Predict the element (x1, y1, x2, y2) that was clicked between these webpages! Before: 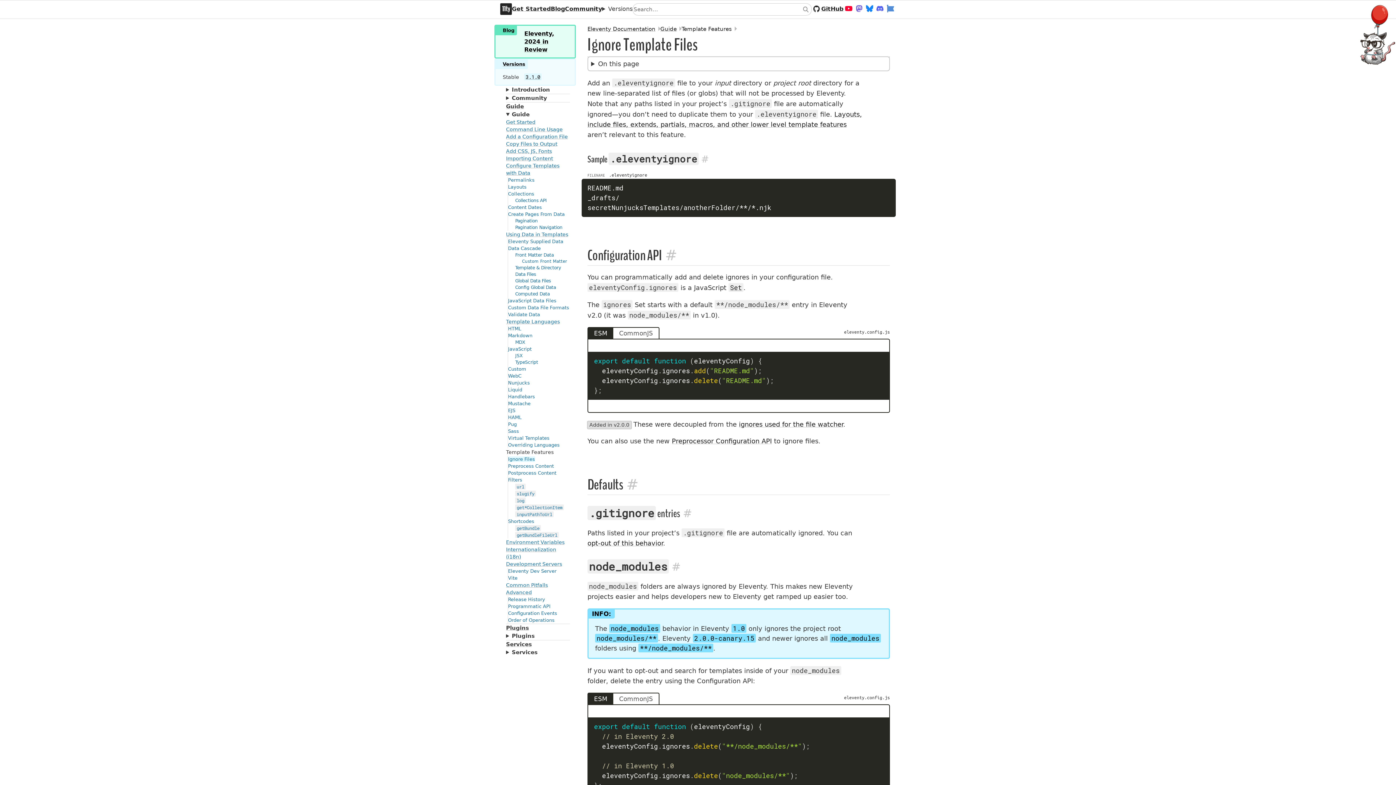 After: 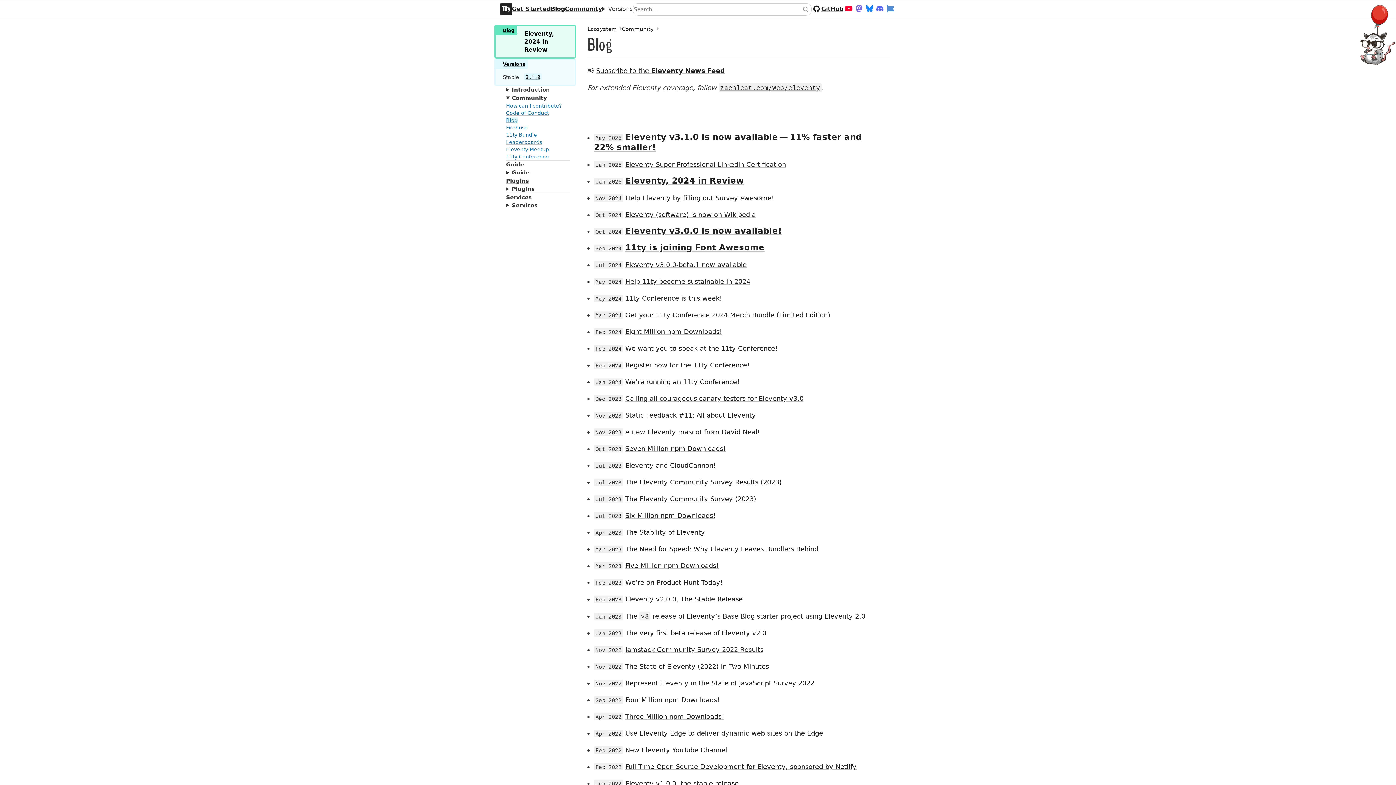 Action: label: Blog bbox: (550, 5, 565, 12)